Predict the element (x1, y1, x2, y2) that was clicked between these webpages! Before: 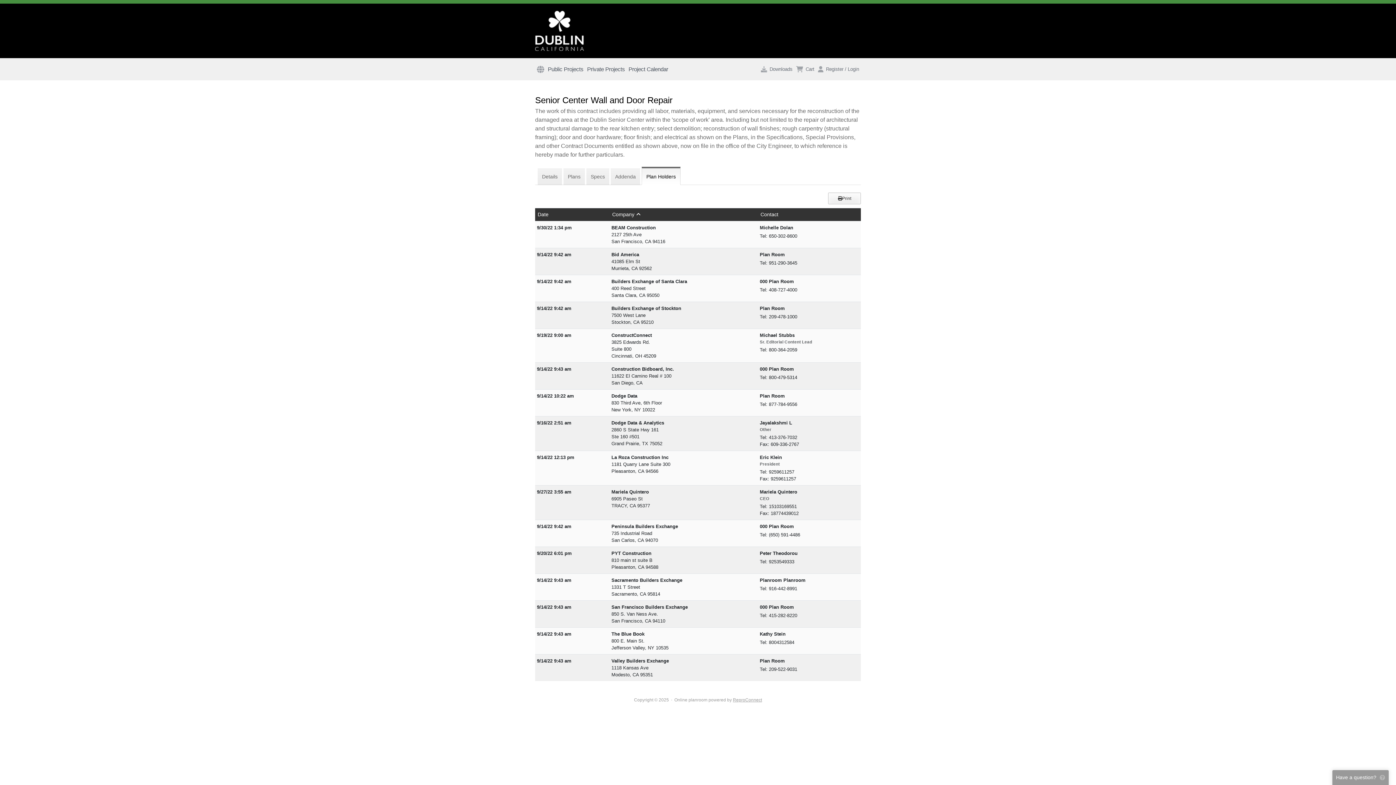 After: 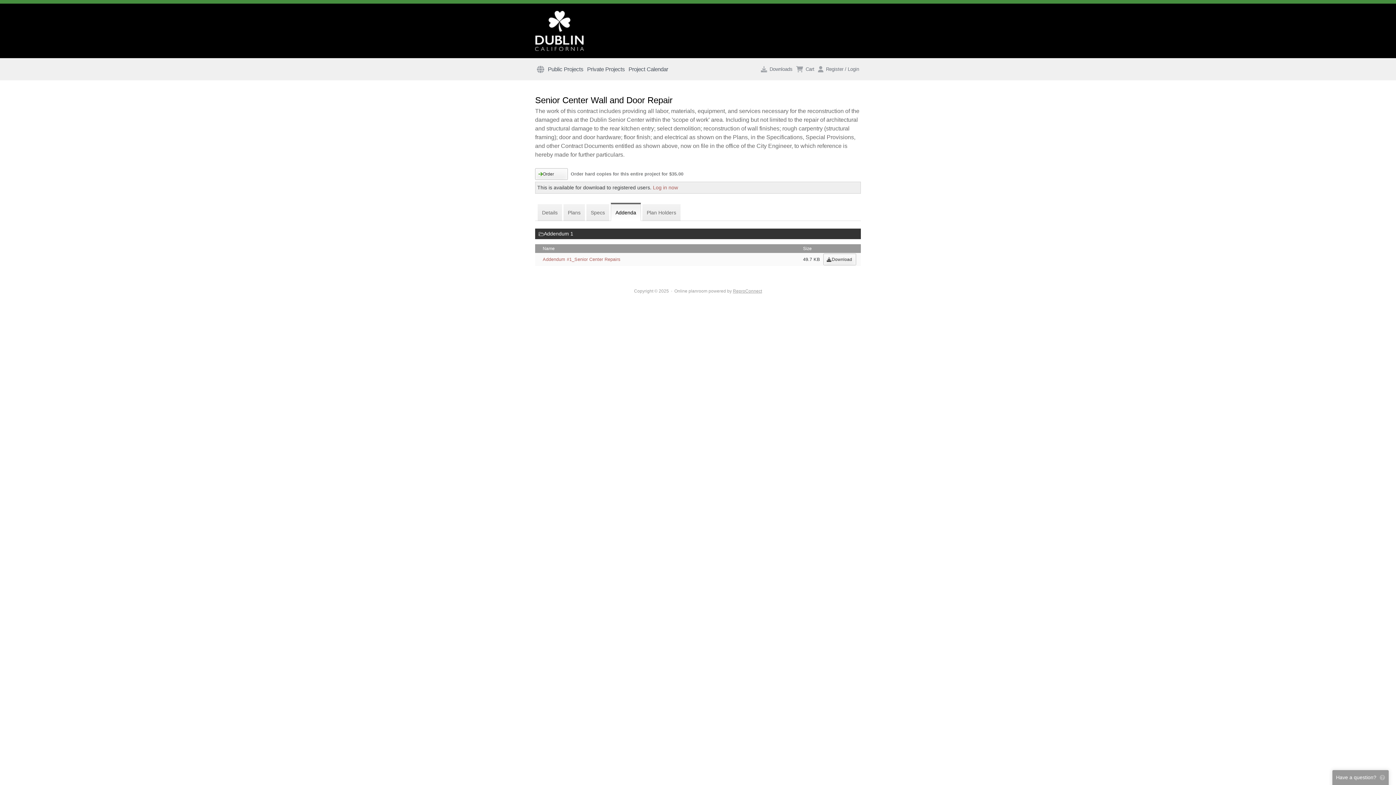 Action: bbox: (610, 166, 640, 185) label: Addenda